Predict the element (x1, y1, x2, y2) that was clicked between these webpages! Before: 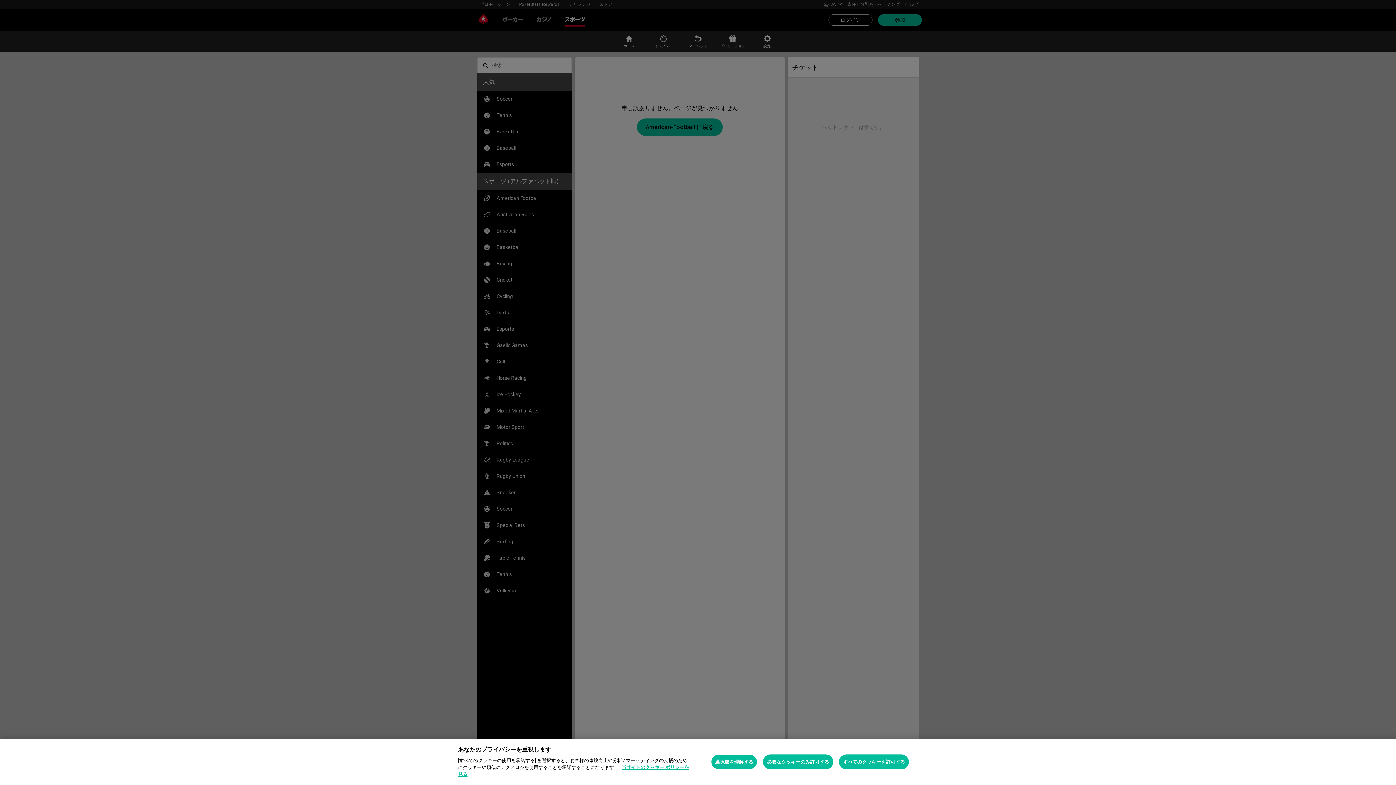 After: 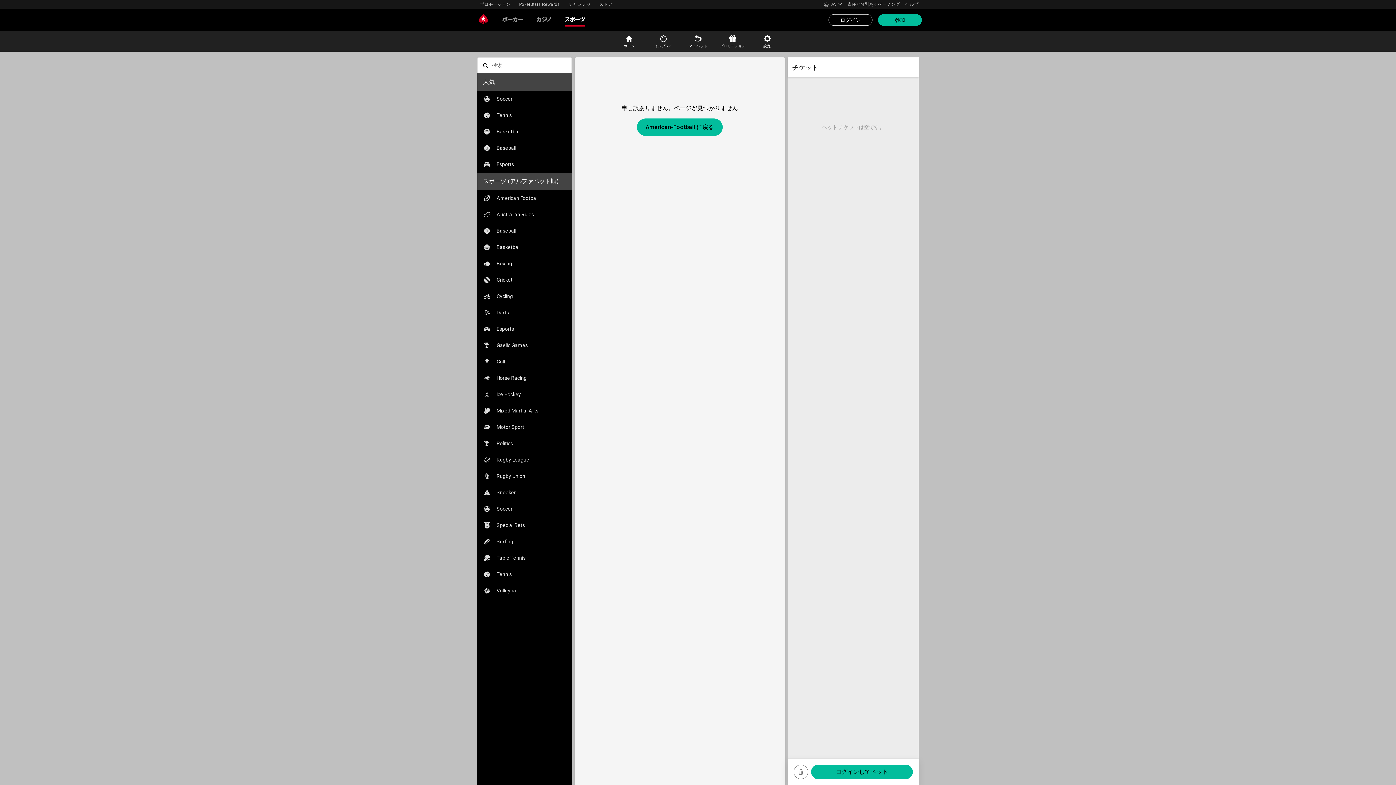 Action: label: 必要なクッキーのみ許可する bbox: (763, 754, 833, 769)